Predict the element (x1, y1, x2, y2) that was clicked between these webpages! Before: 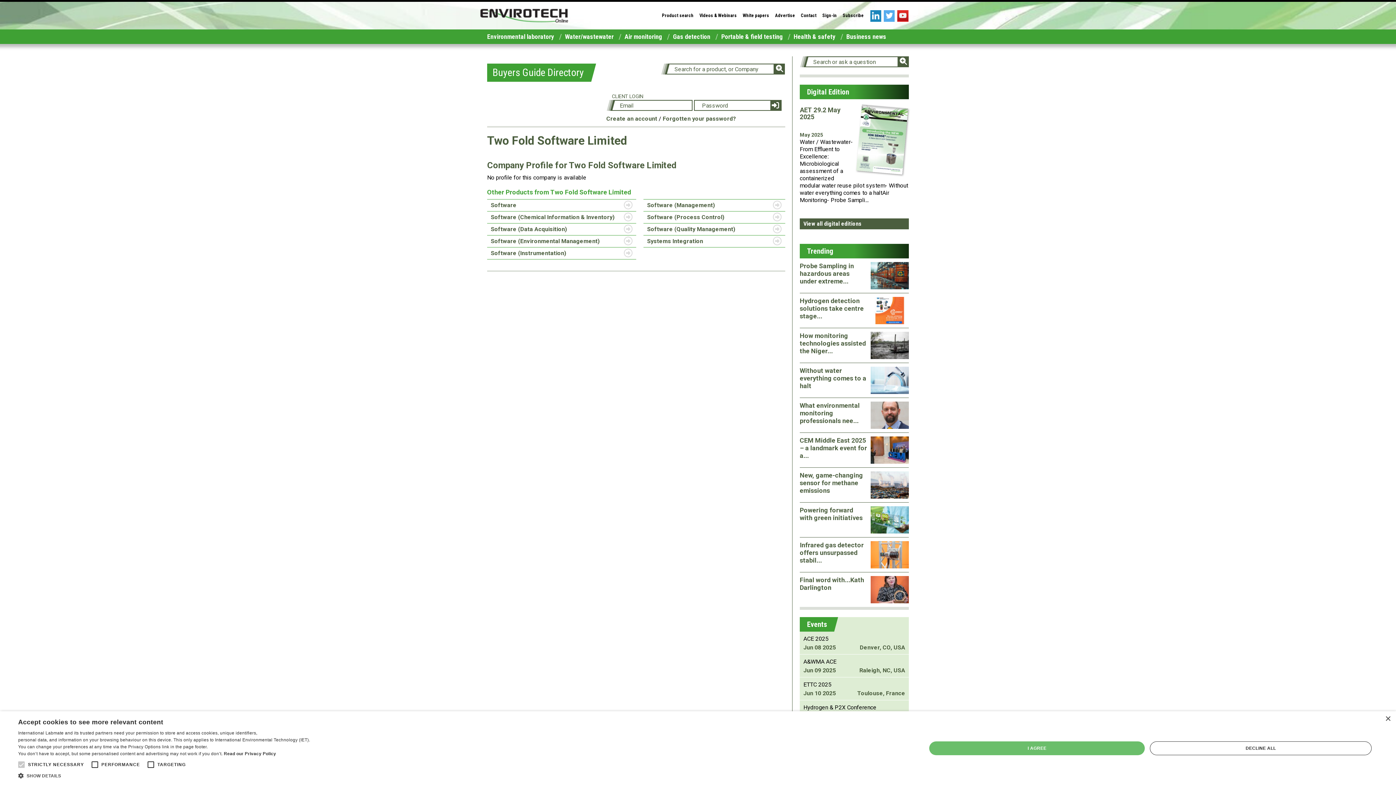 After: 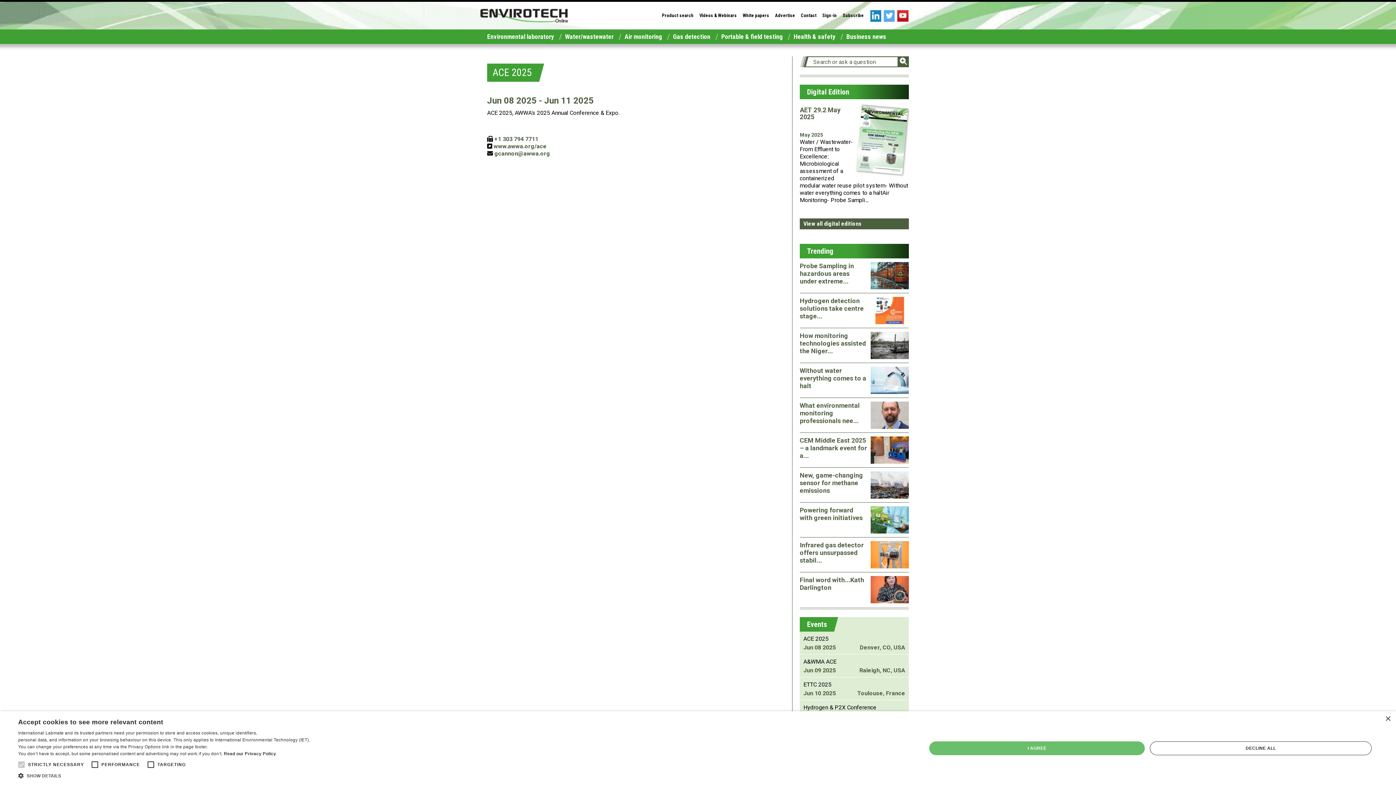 Action: label: ACE 2025 bbox: (803, 635, 828, 642)